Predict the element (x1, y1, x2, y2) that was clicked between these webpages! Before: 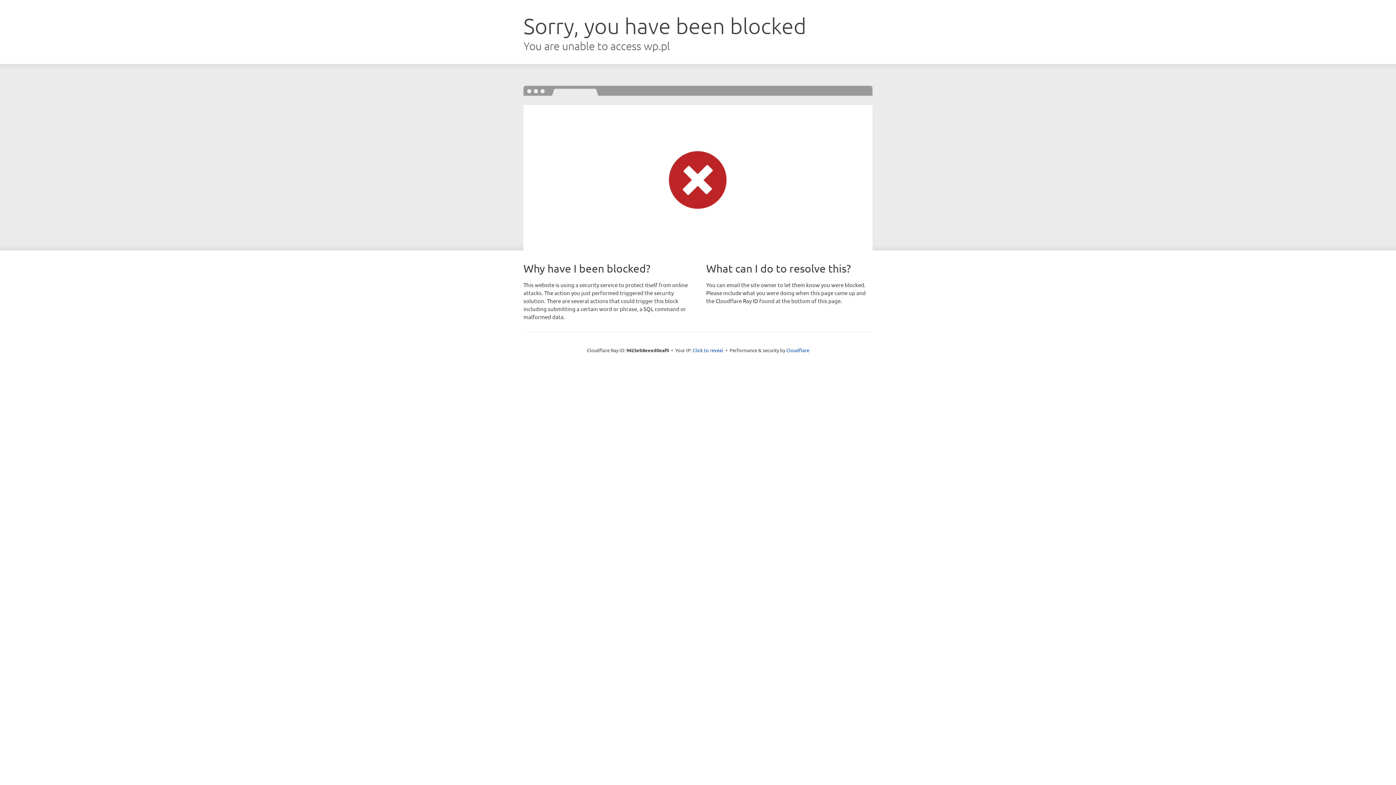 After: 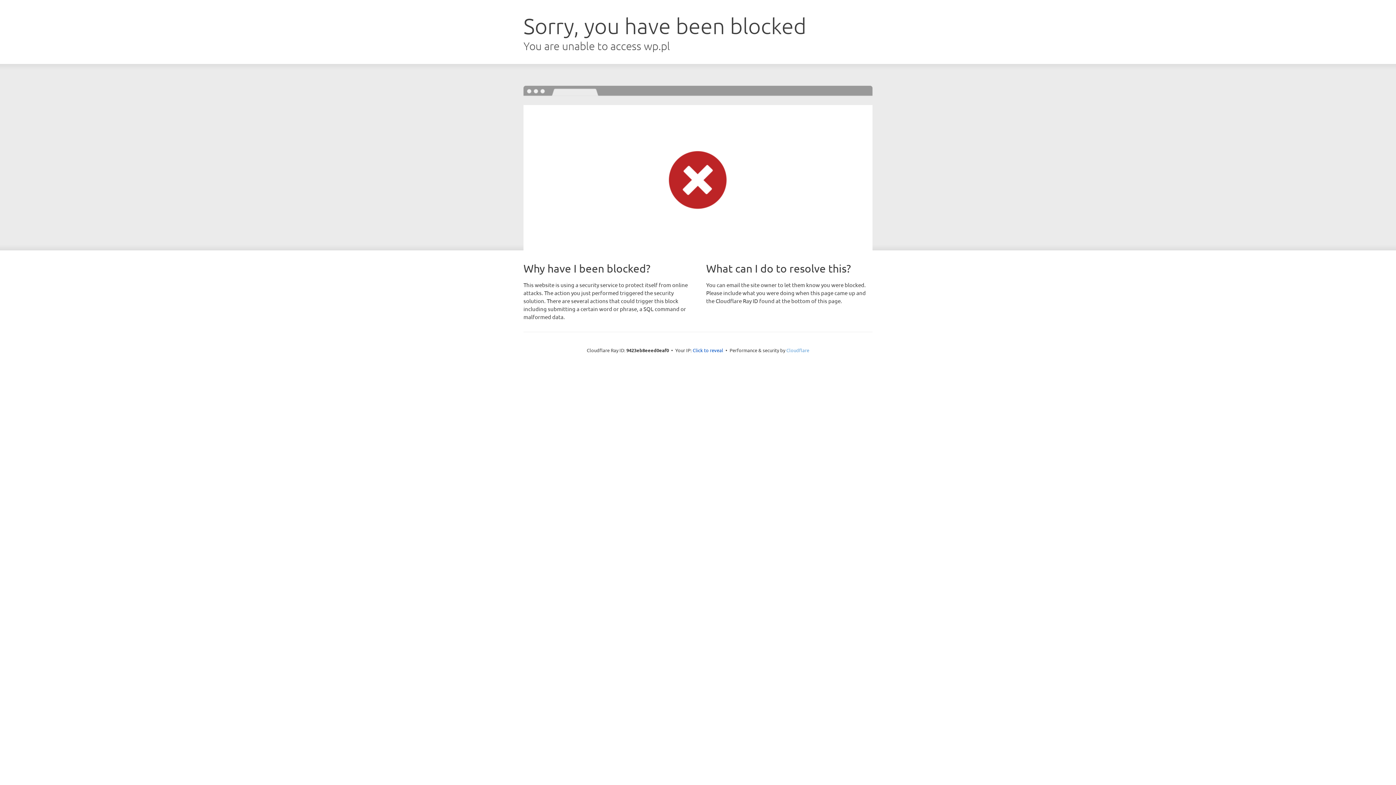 Action: bbox: (786, 347, 809, 353) label: Cloudflare